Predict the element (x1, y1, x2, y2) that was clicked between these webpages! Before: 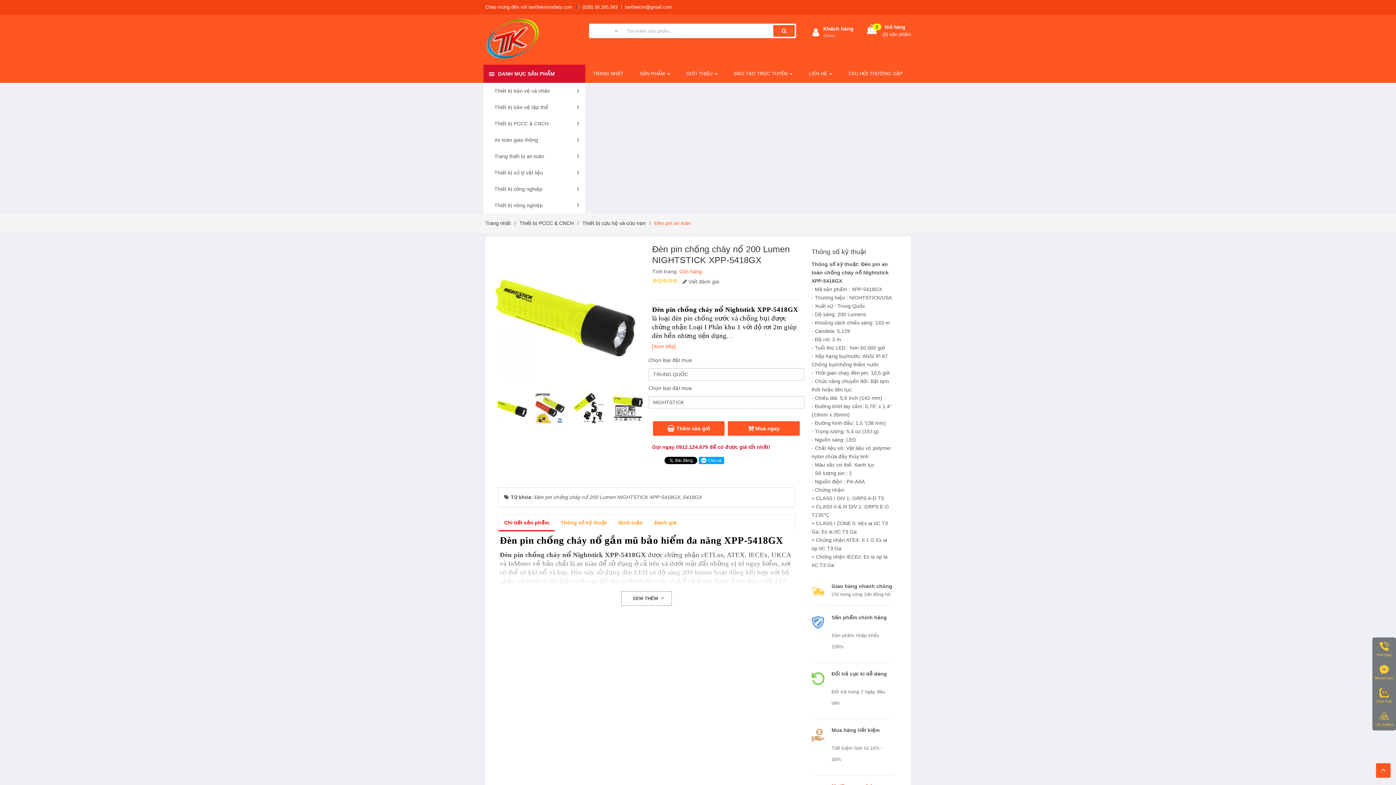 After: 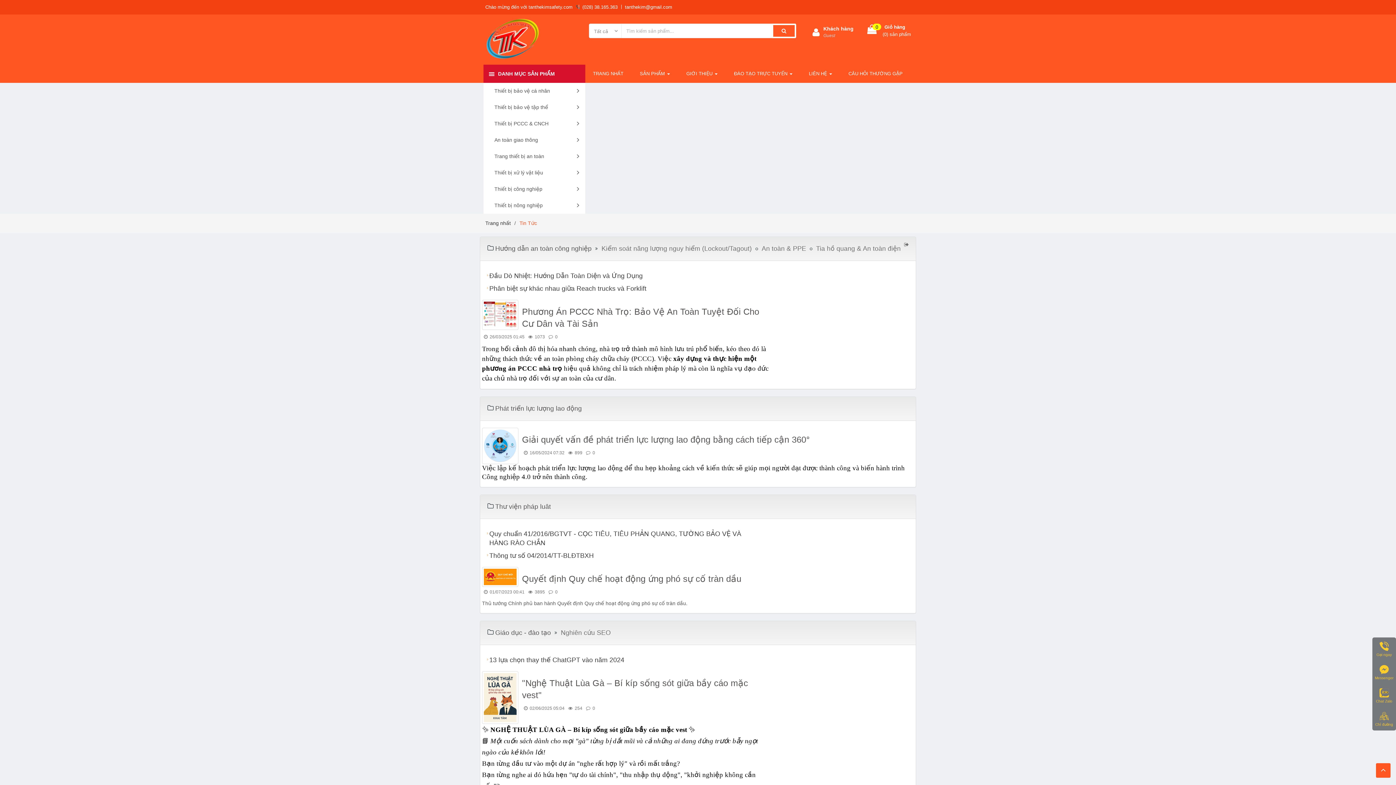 Action: label: ĐÀO TẠO TRỰC TUYẾN   bbox: (726, 64, 800, 82)